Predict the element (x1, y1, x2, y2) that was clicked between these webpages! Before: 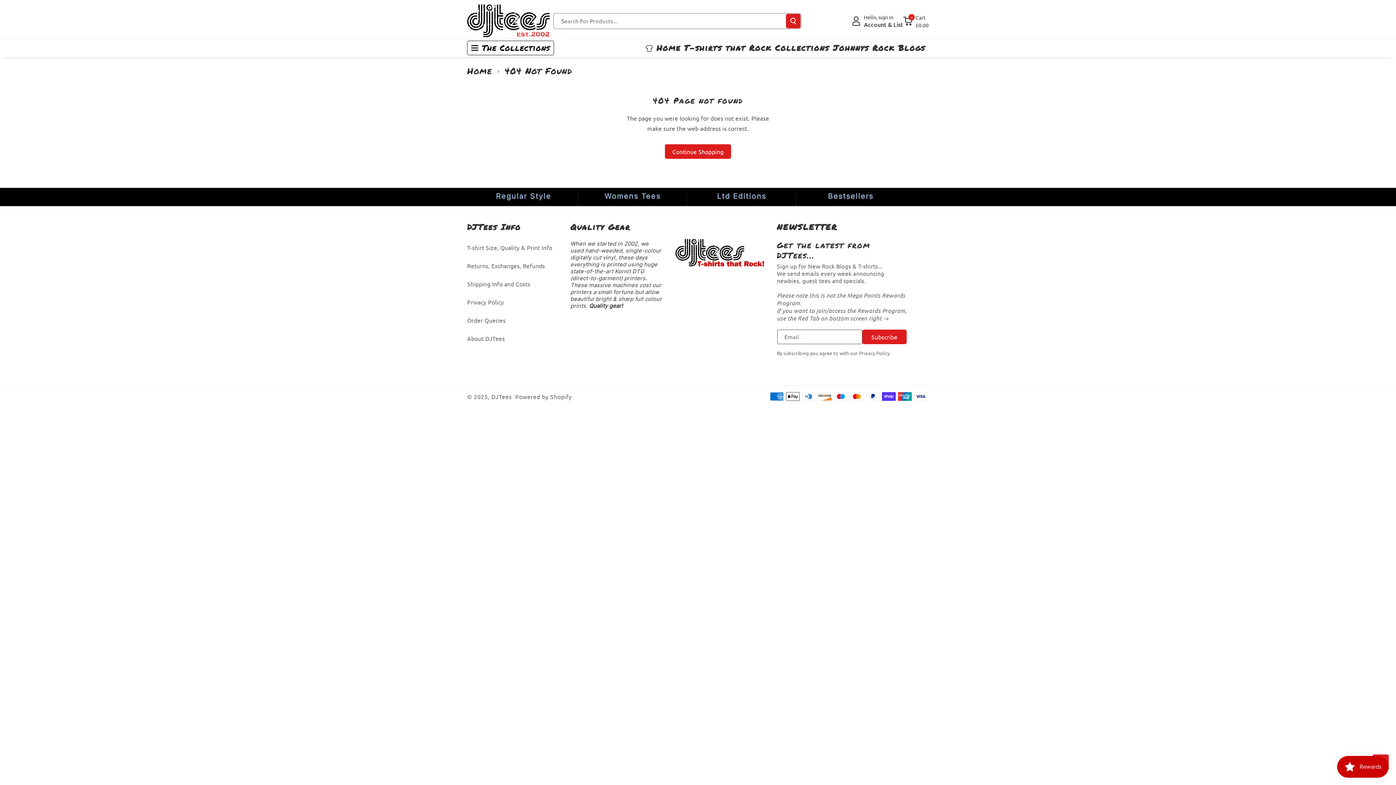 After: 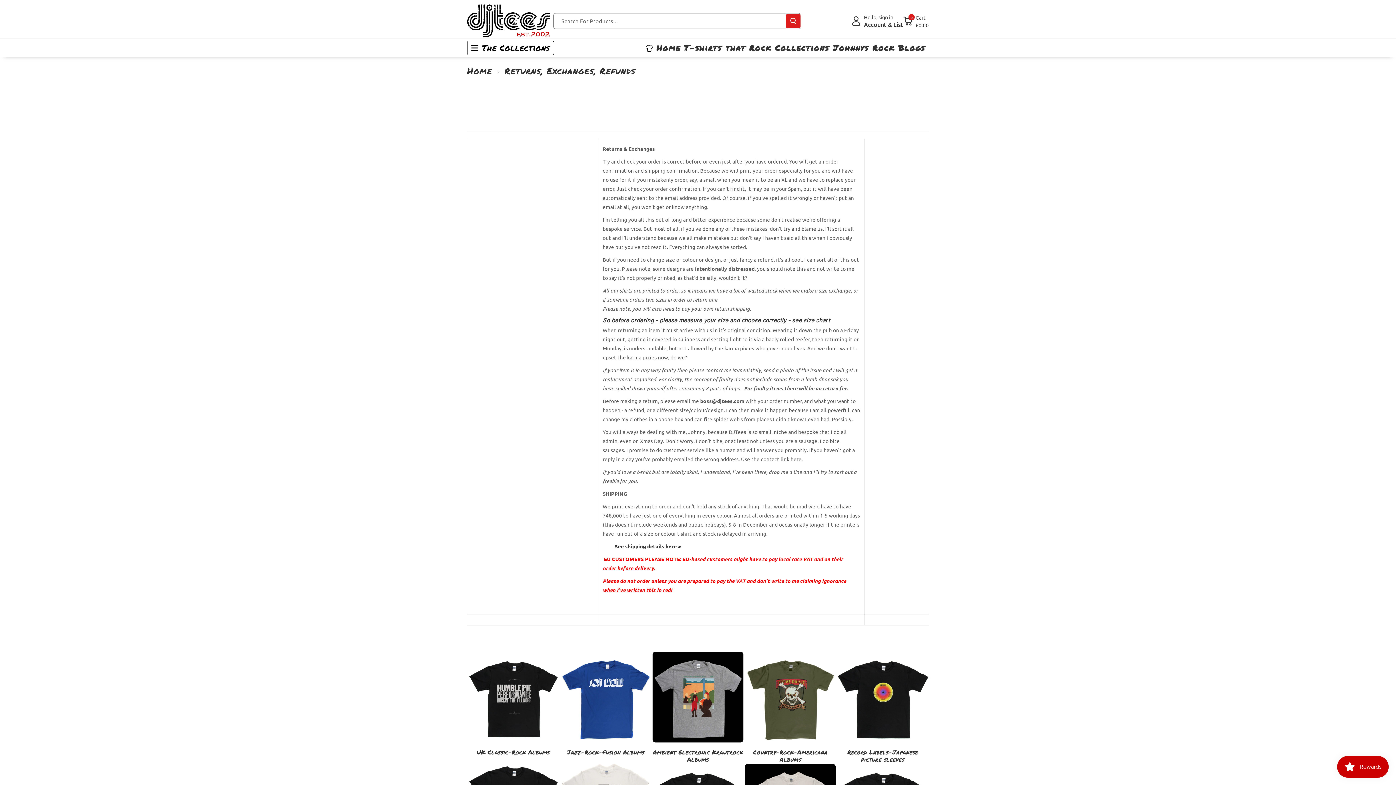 Action: bbox: (467, 256, 545, 274) label: Returns, Exchanges, Refunds